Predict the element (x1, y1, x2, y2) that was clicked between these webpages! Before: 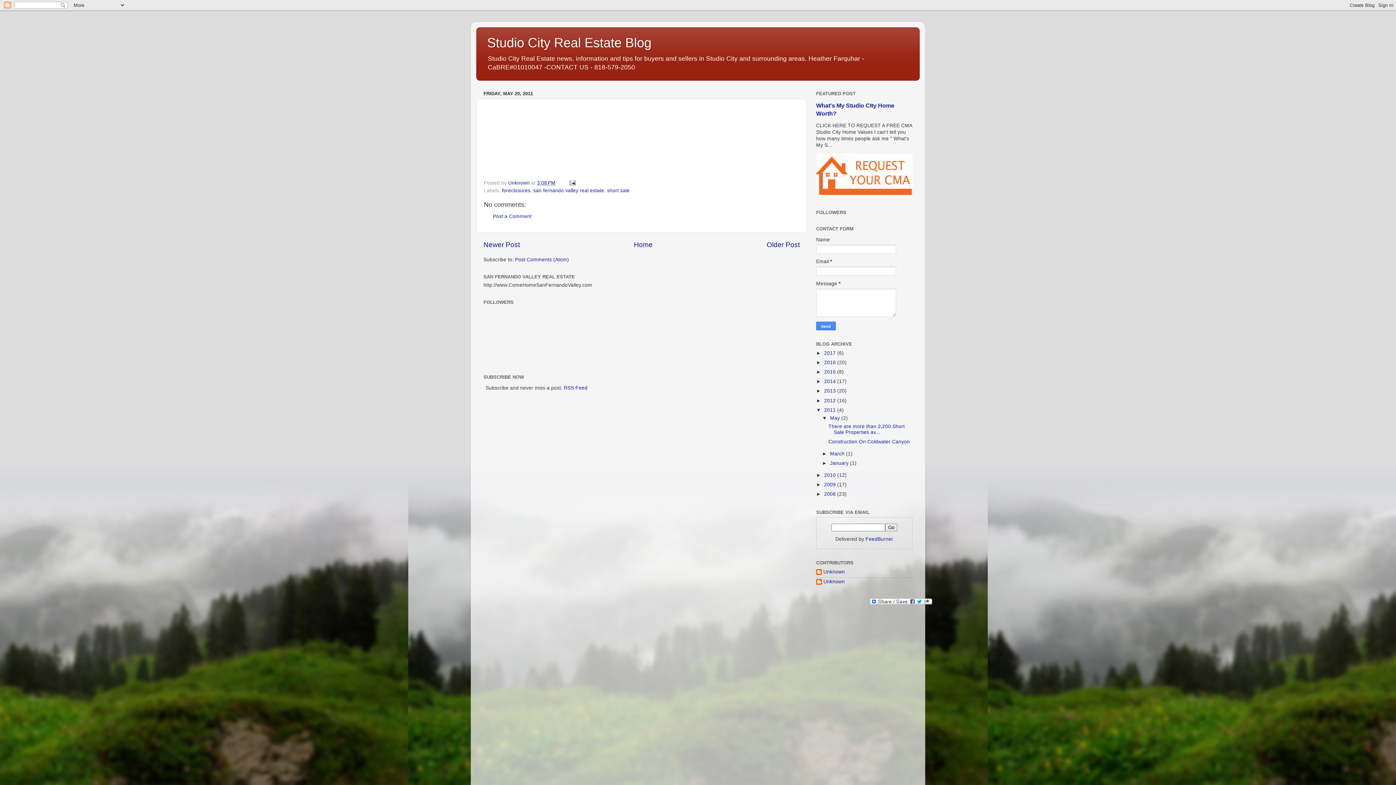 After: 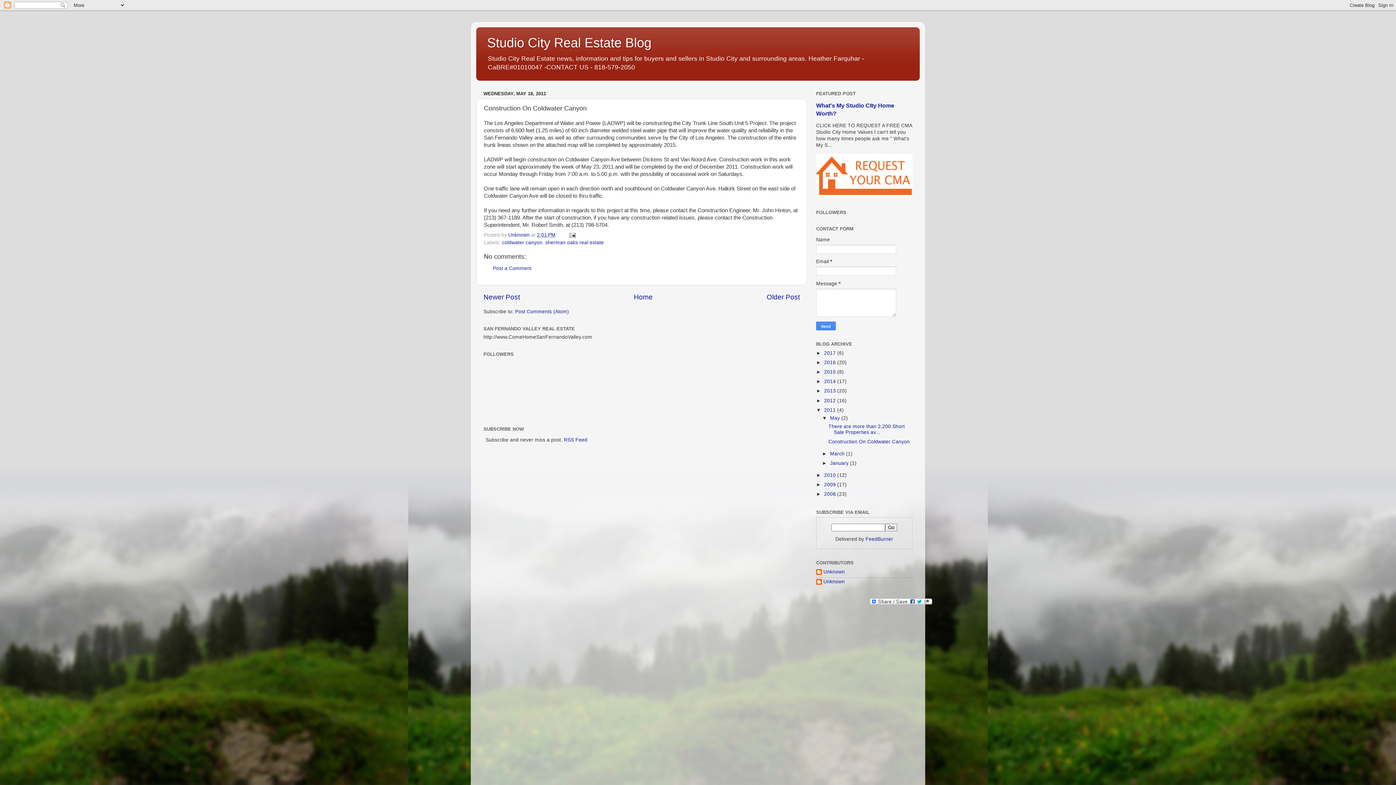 Action: label: Construction On Coldwater Canyon bbox: (828, 439, 910, 444)